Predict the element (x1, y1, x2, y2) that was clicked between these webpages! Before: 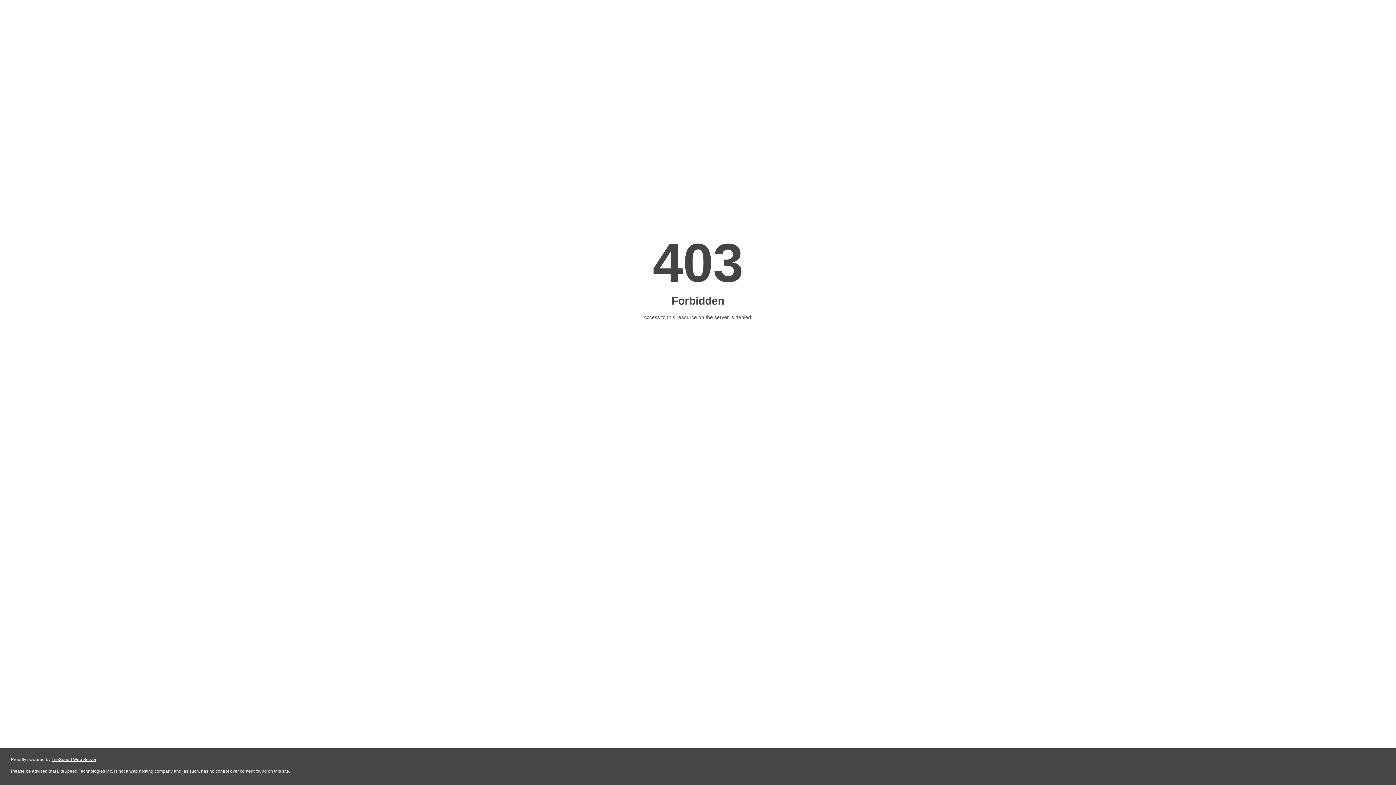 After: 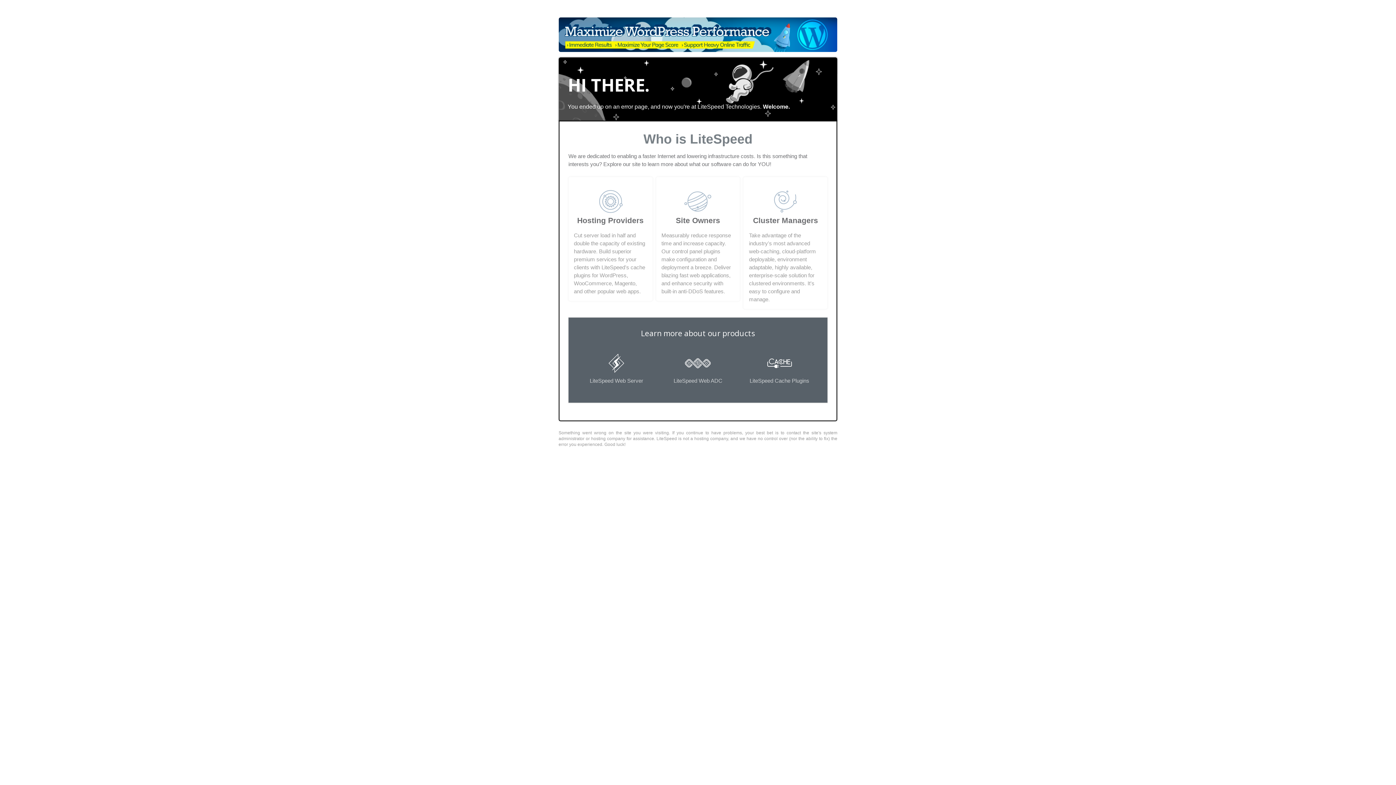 Action: bbox: (51, 757, 96, 762) label: LiteSpeed Web Server